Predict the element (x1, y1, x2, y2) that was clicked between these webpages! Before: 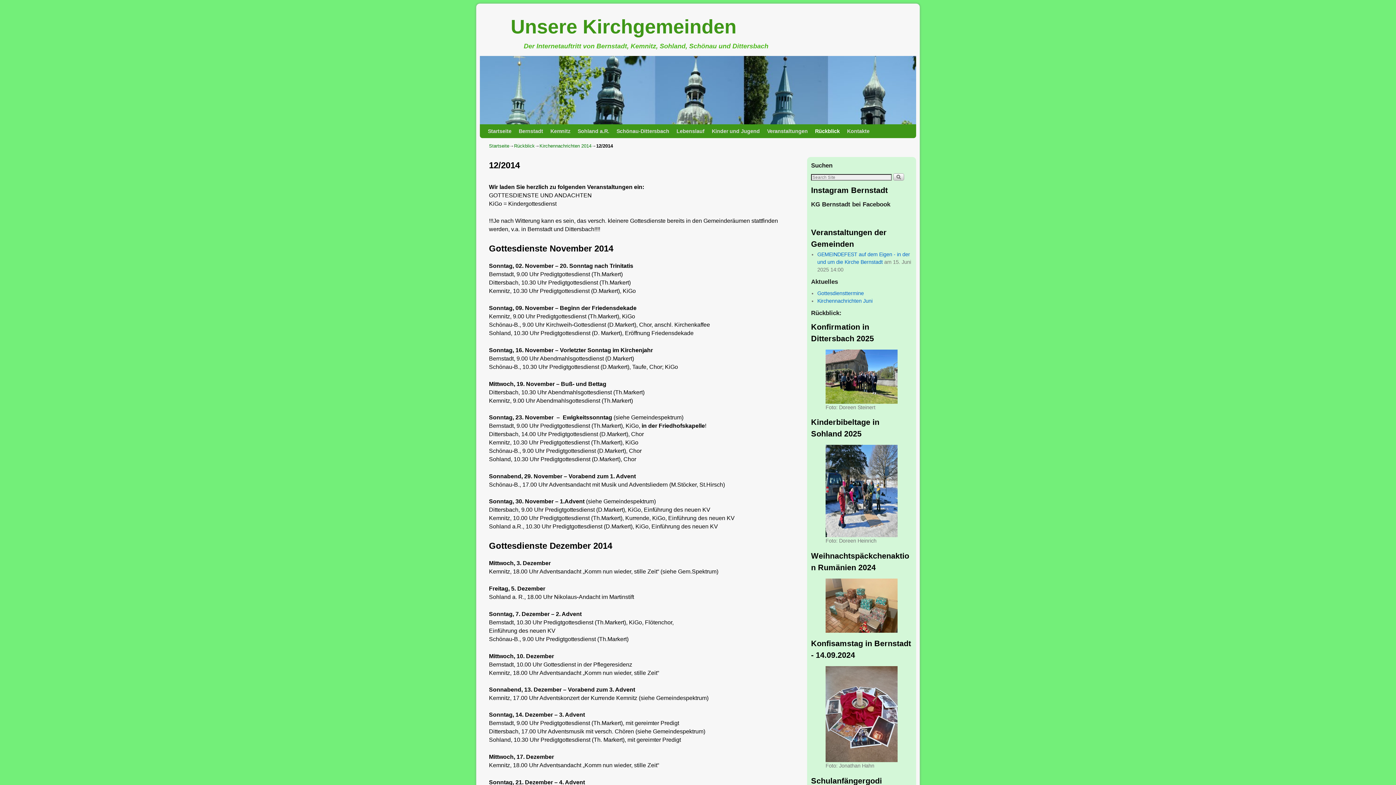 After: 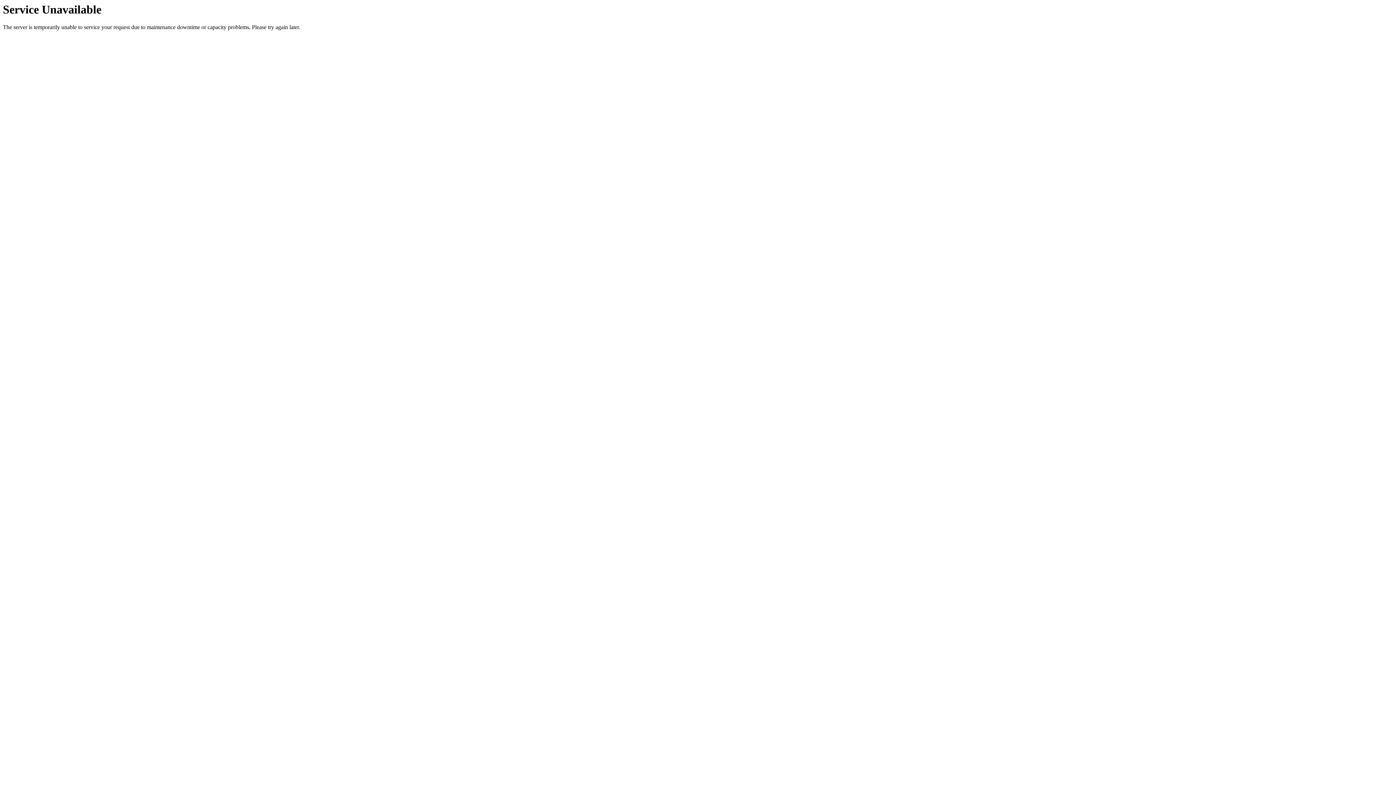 Action: bbox: (825, 666, 897, 762)